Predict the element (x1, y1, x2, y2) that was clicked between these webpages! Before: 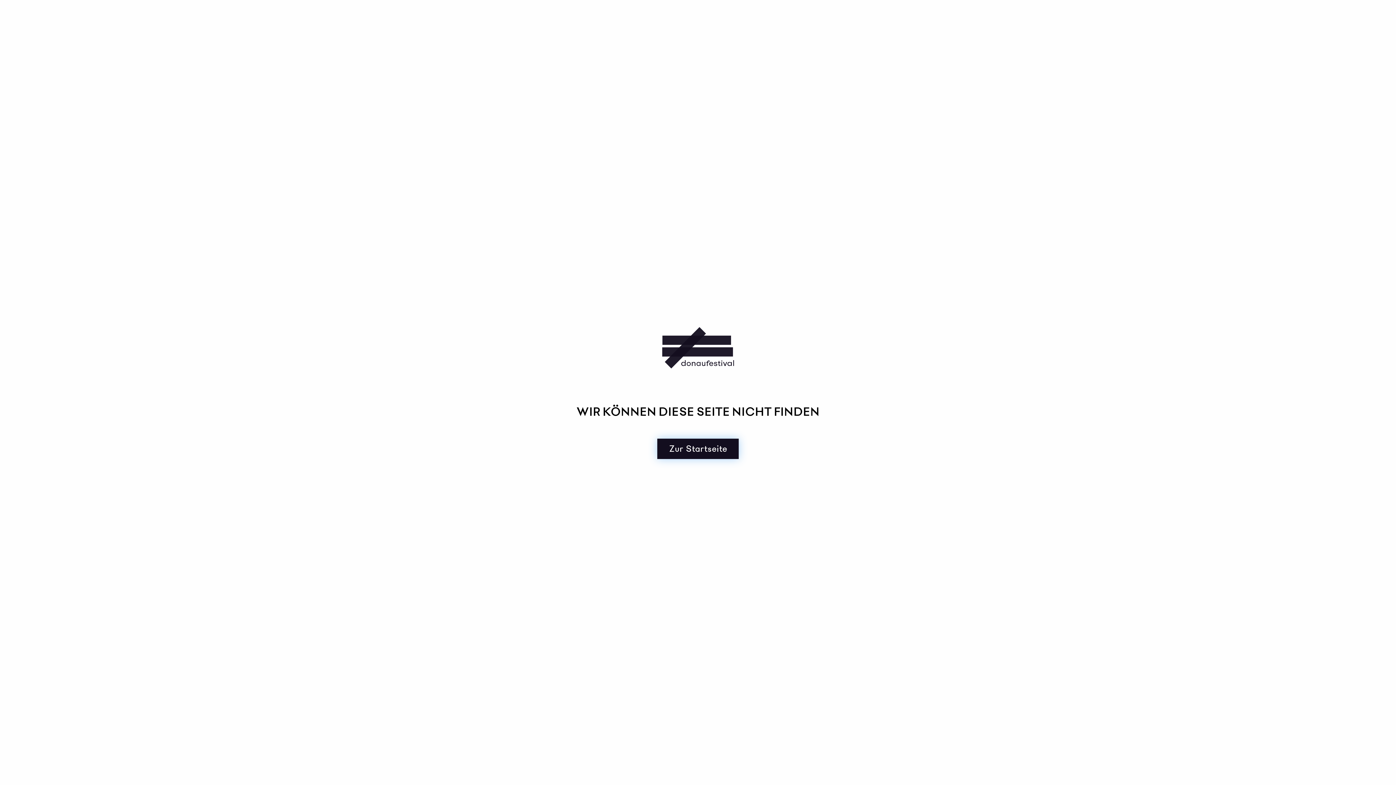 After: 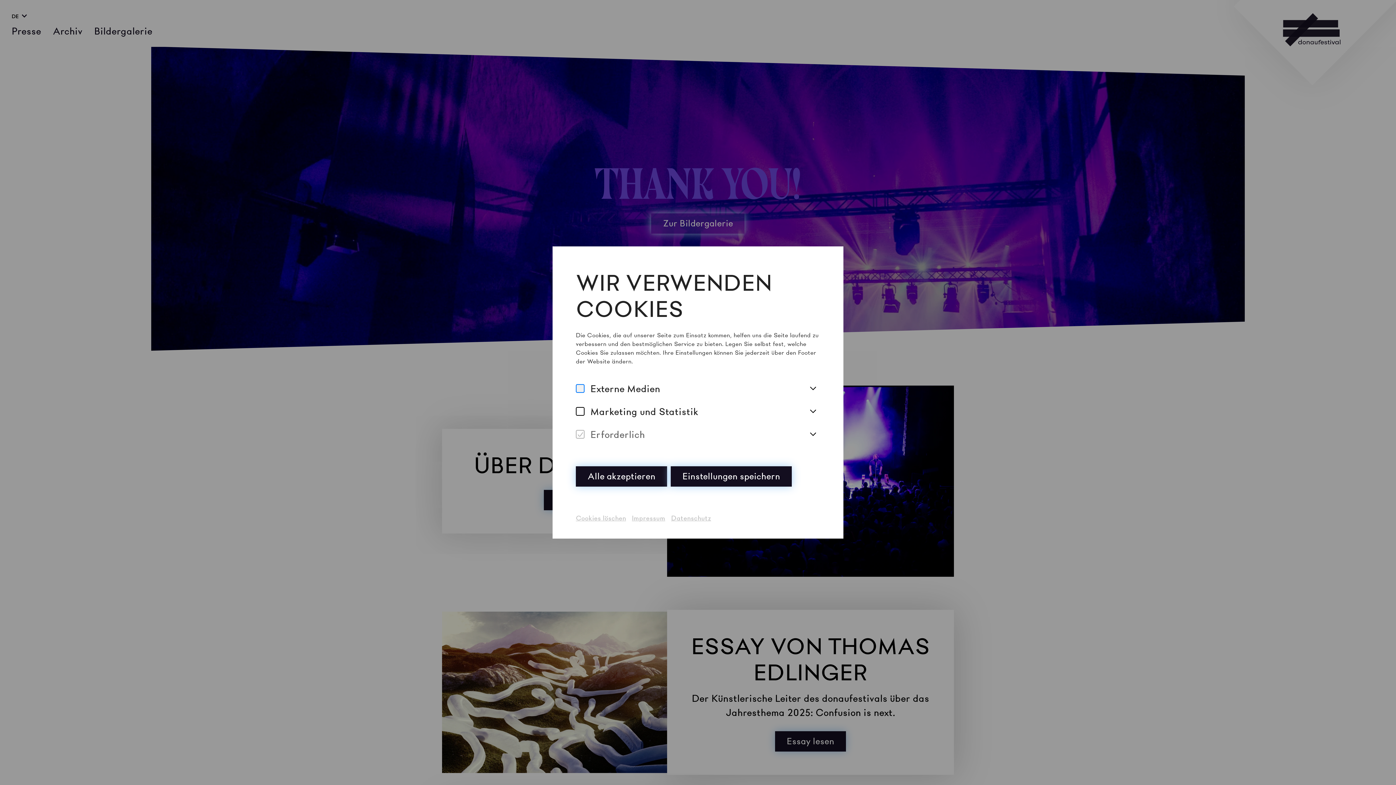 Action: label: Zur Startseite bbox: (657, 438, 738, 459)